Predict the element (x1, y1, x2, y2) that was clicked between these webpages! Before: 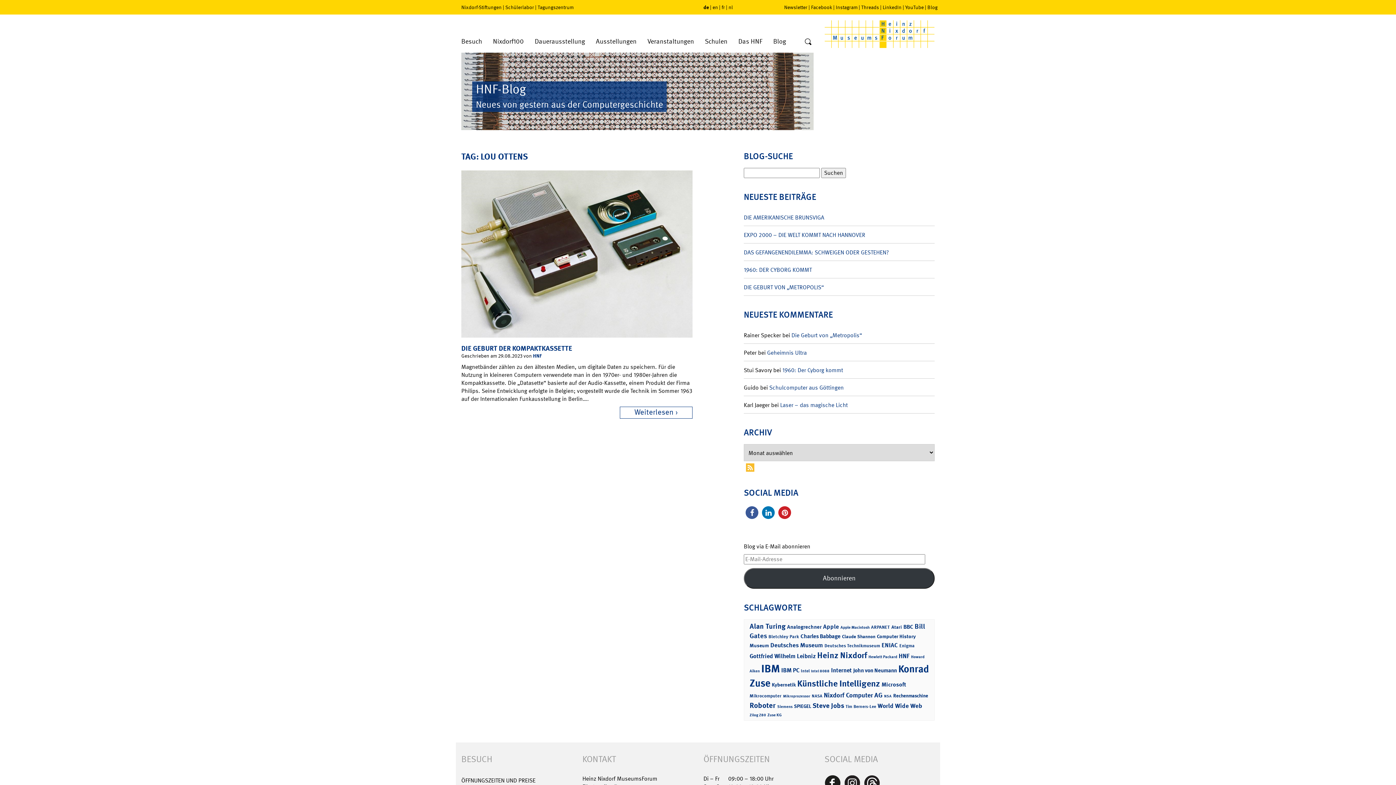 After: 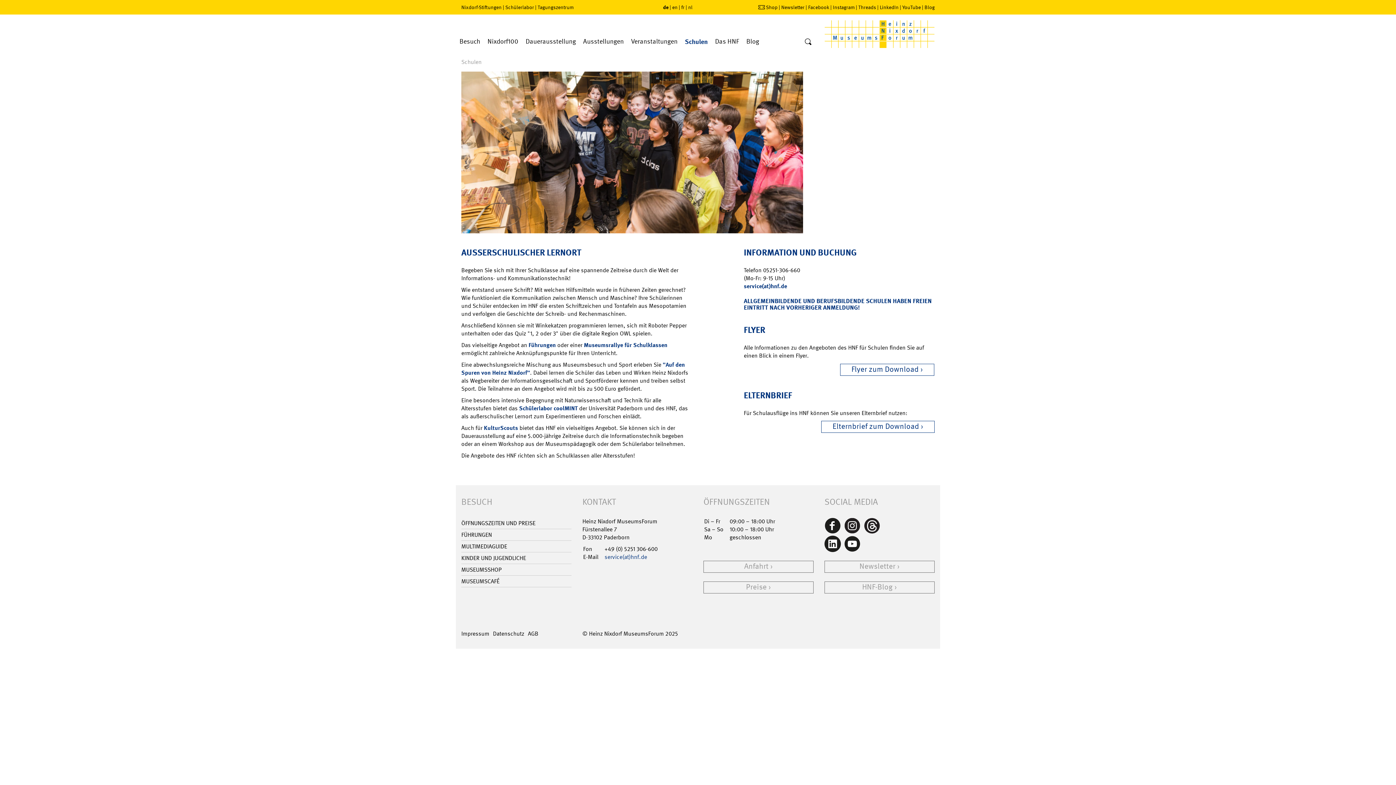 Action: bbox: (699, 34, 733, 52) label: Schulen